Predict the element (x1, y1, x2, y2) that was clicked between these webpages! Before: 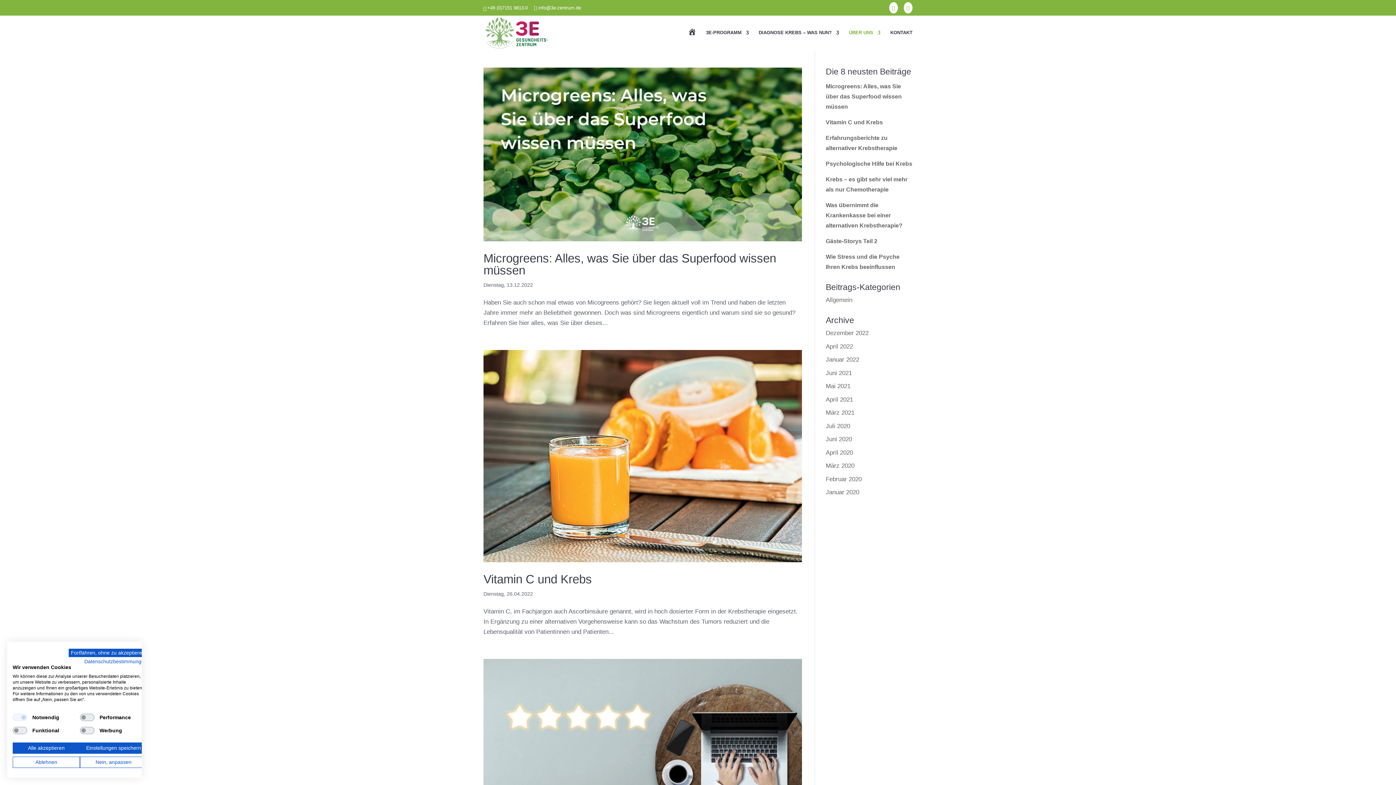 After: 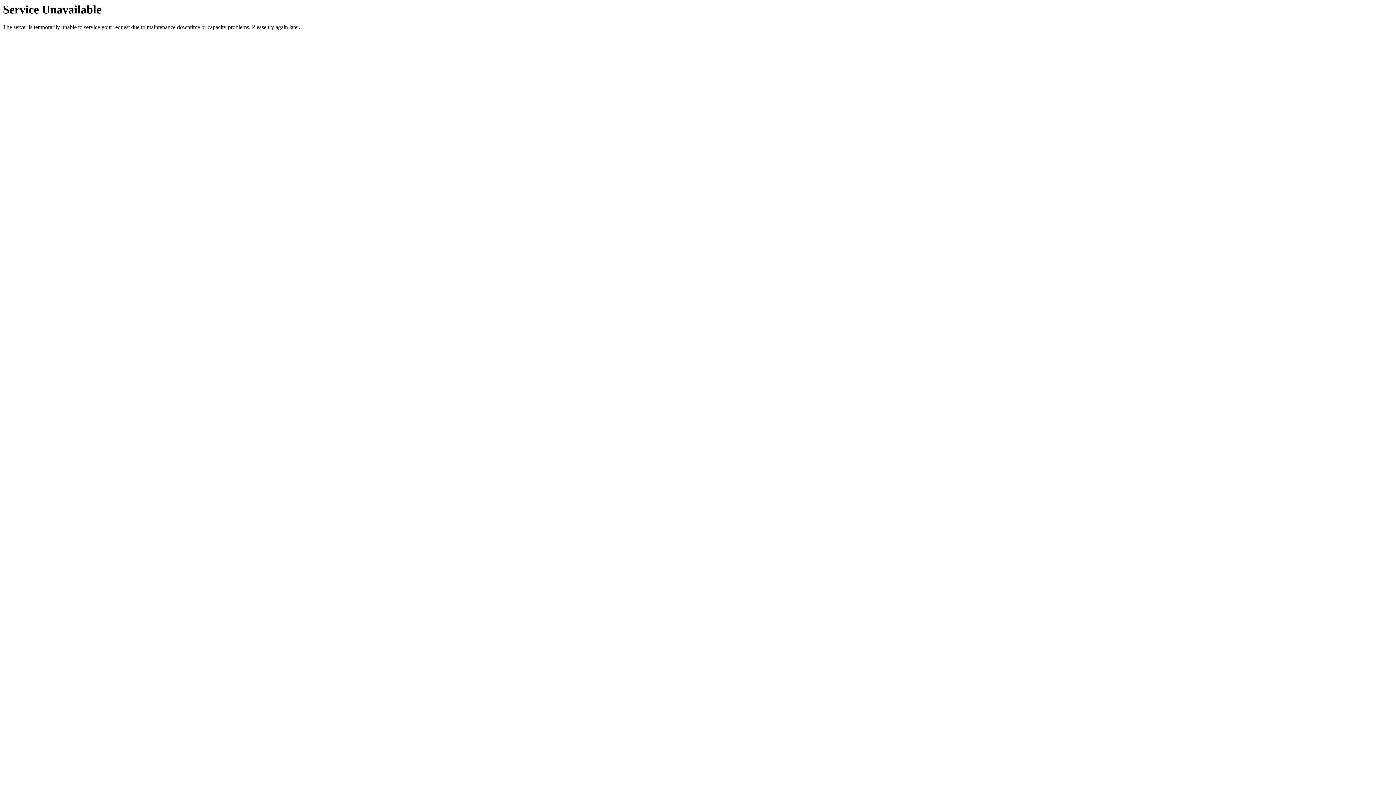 Action: label: Juni 2021 bbox: (826, 369, 852, 376)